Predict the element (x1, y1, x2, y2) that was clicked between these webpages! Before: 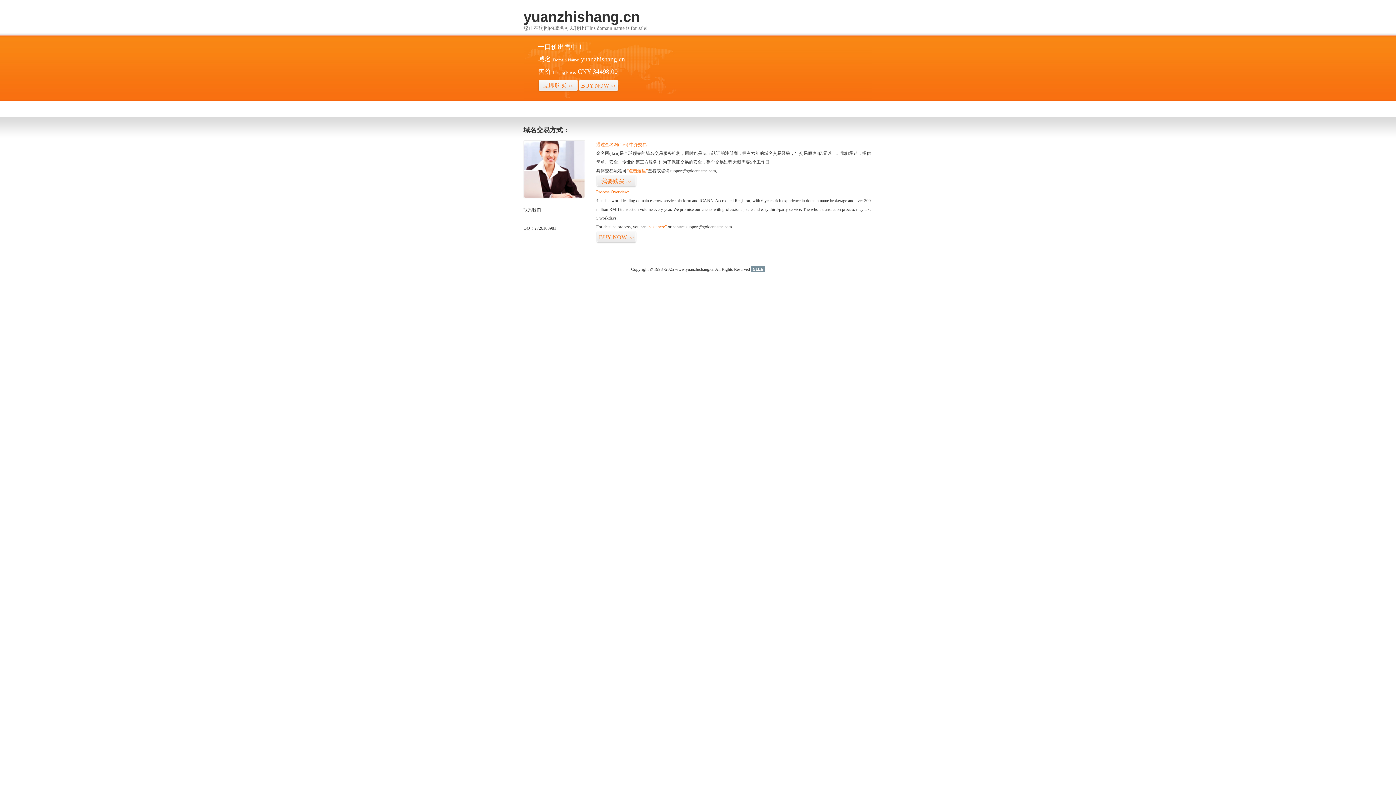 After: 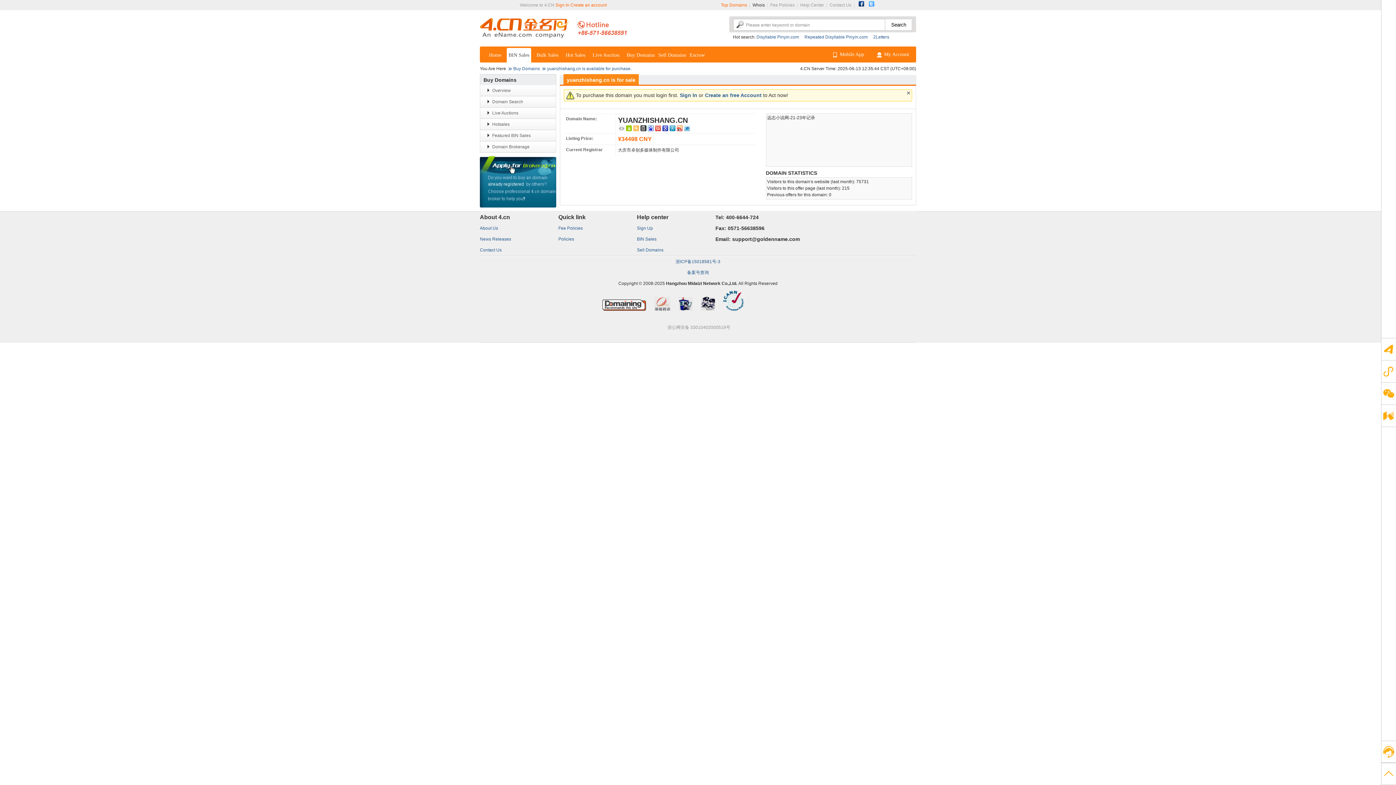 Action: label: “点击这里” bbox: (626, 168, 648, 173)